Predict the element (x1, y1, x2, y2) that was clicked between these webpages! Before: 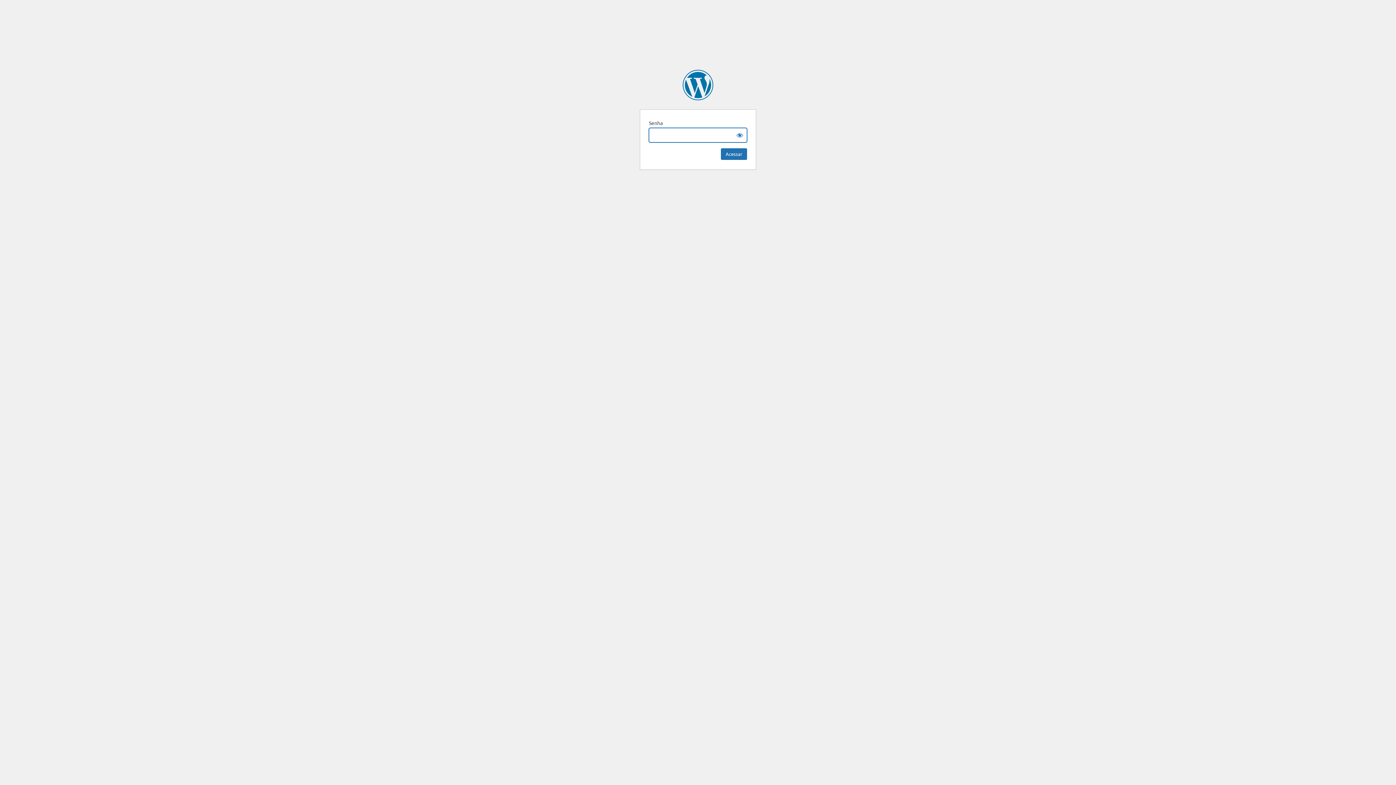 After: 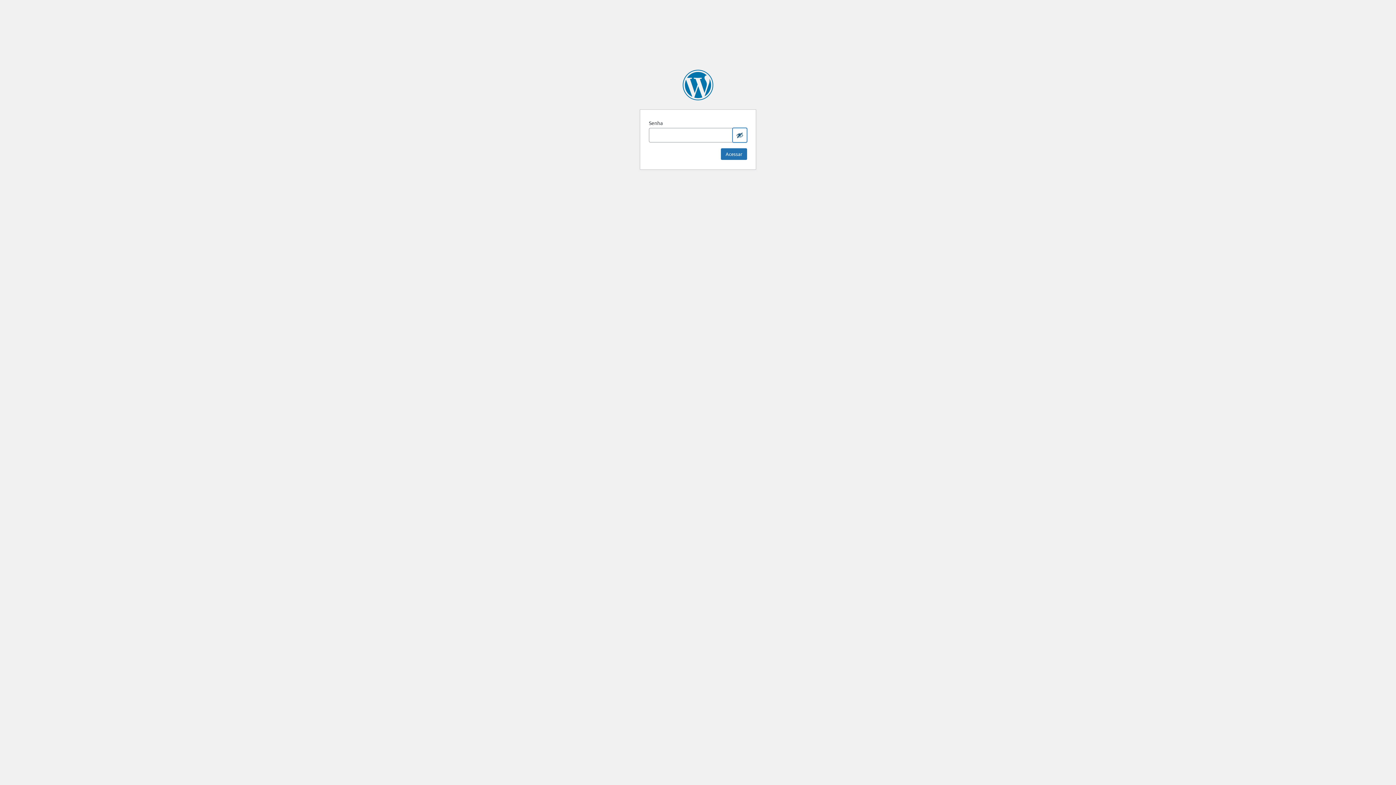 Action: bbox: (732, 128, 747, 142) label: Show password